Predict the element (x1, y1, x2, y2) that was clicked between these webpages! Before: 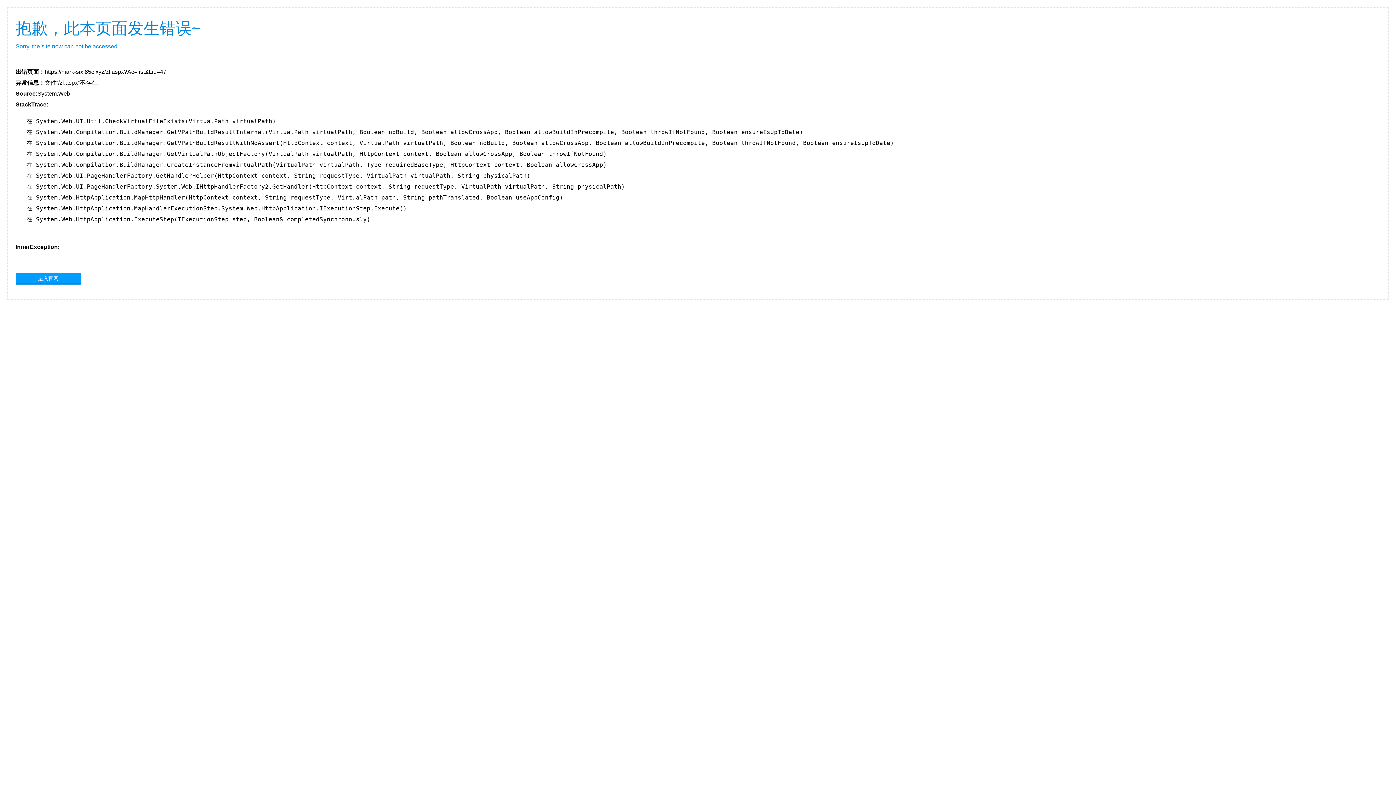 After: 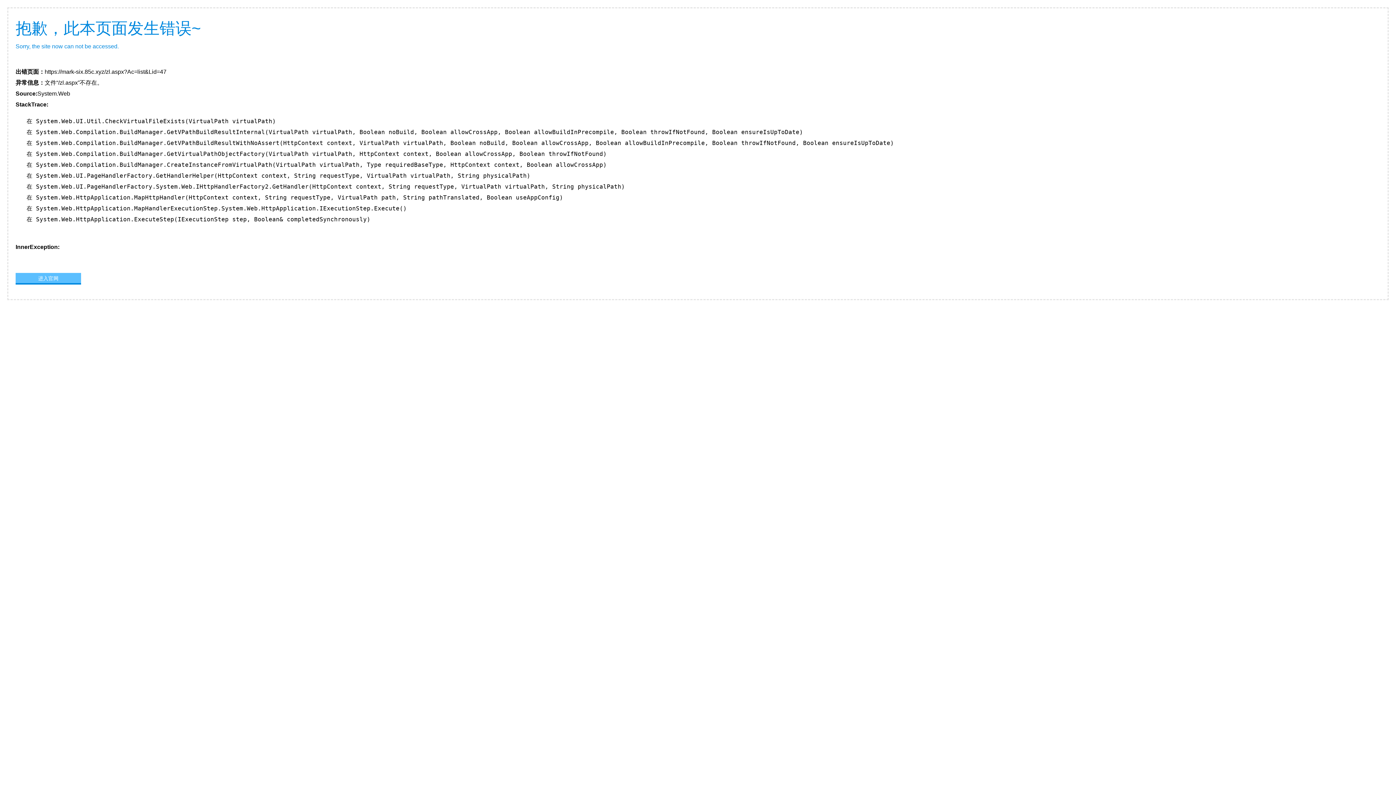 Action: bbox: (15, 273, 81, 283) label: 进入官网